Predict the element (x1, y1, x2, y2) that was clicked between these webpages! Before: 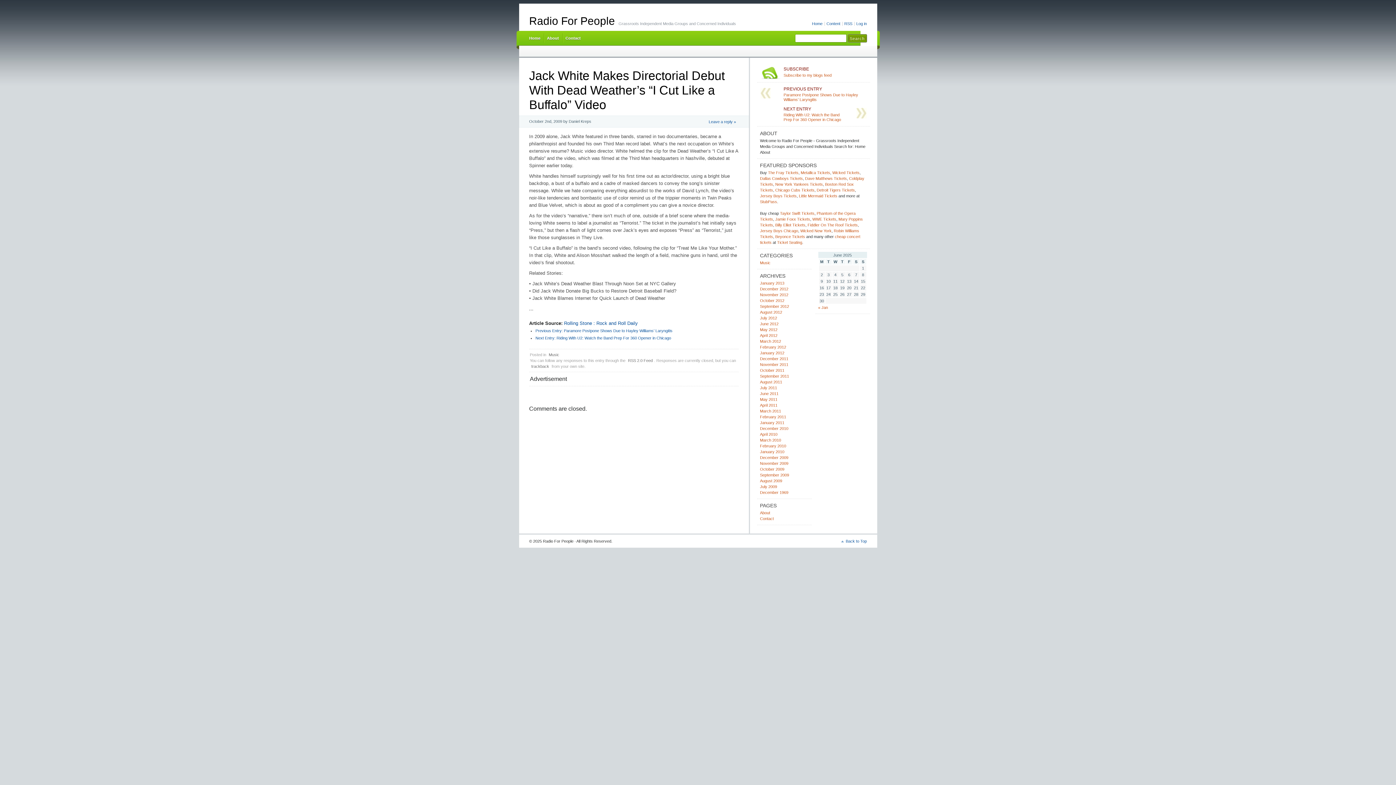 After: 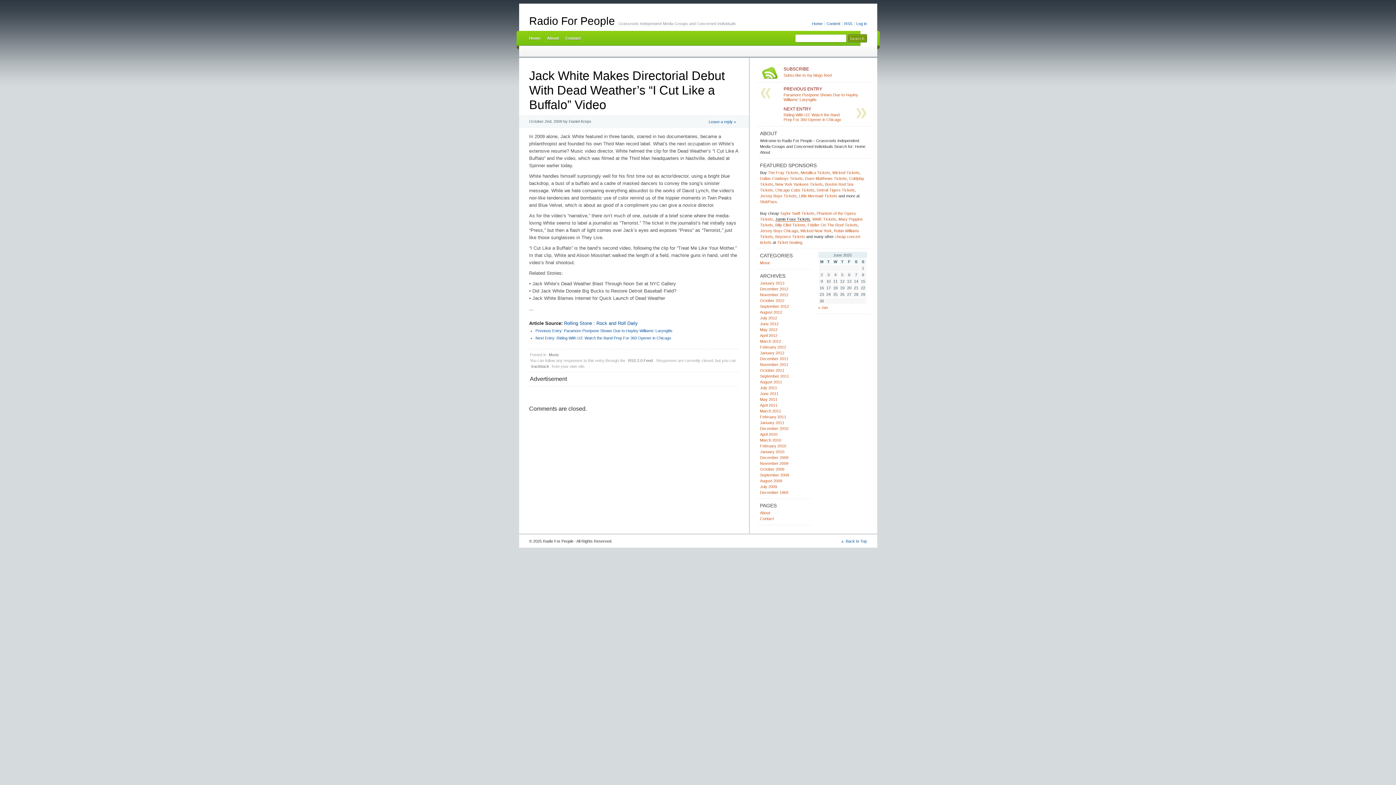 Action: label: Jamie Foxx Tickets bbox: (775, 217, 810, 221)